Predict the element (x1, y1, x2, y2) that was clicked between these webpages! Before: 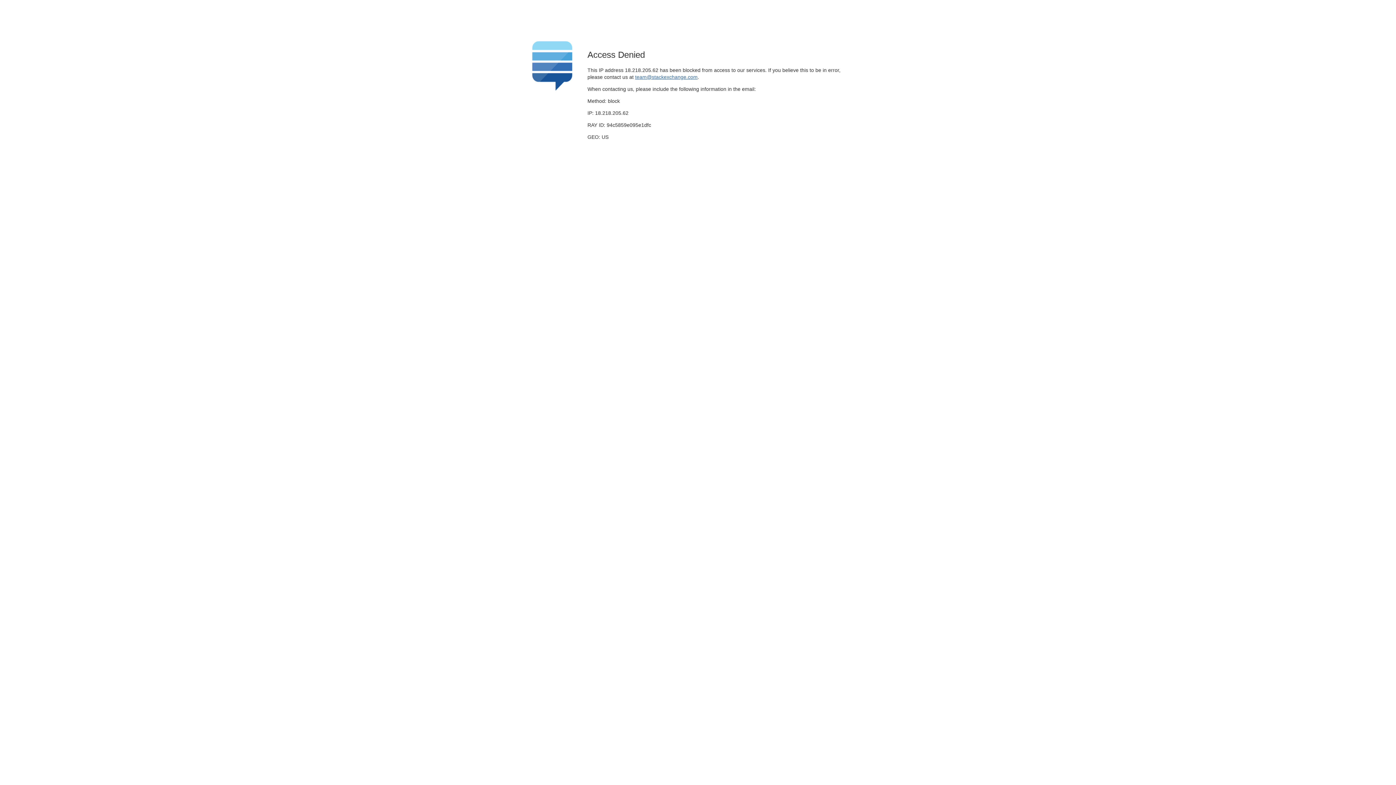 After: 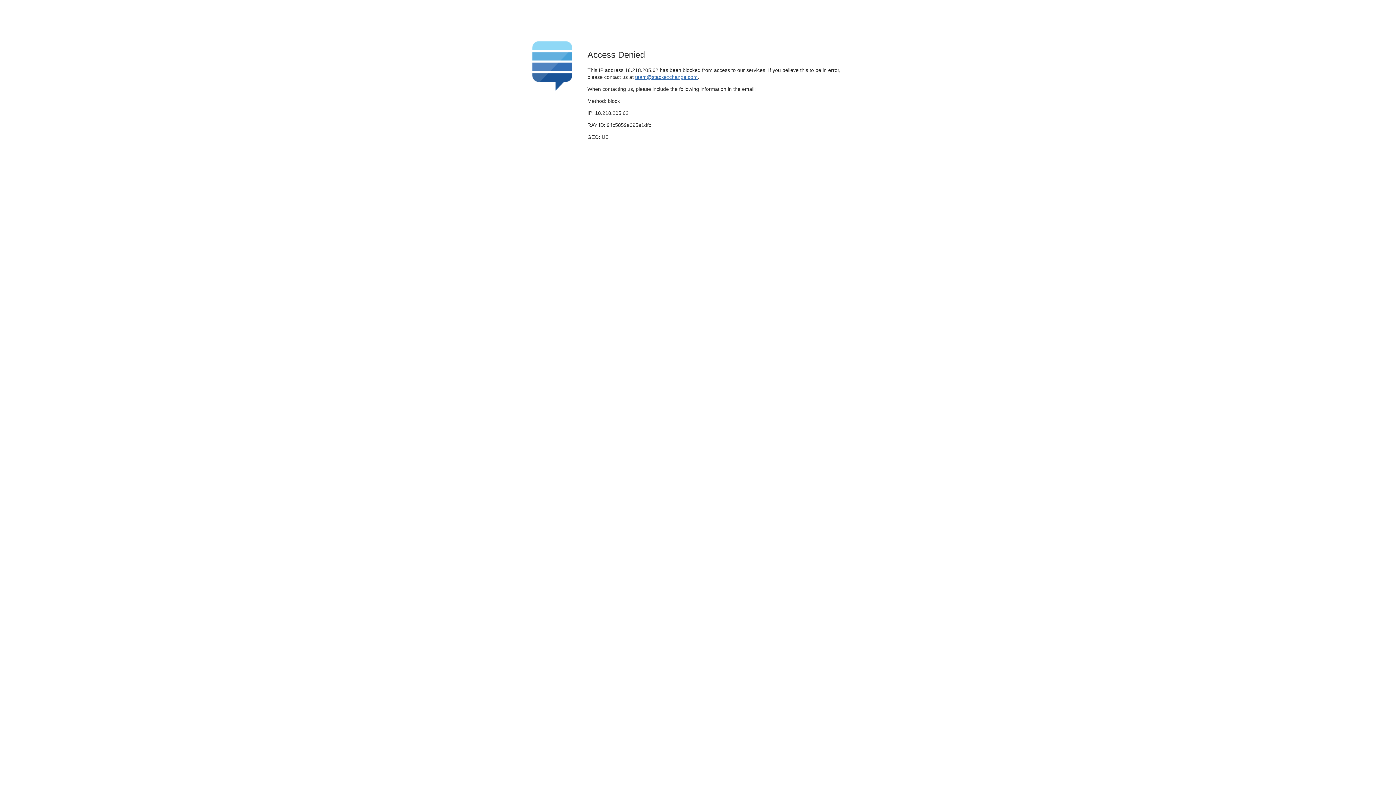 Action: bbox: (635, 74, 697, 79) label: team@stackexchange.com